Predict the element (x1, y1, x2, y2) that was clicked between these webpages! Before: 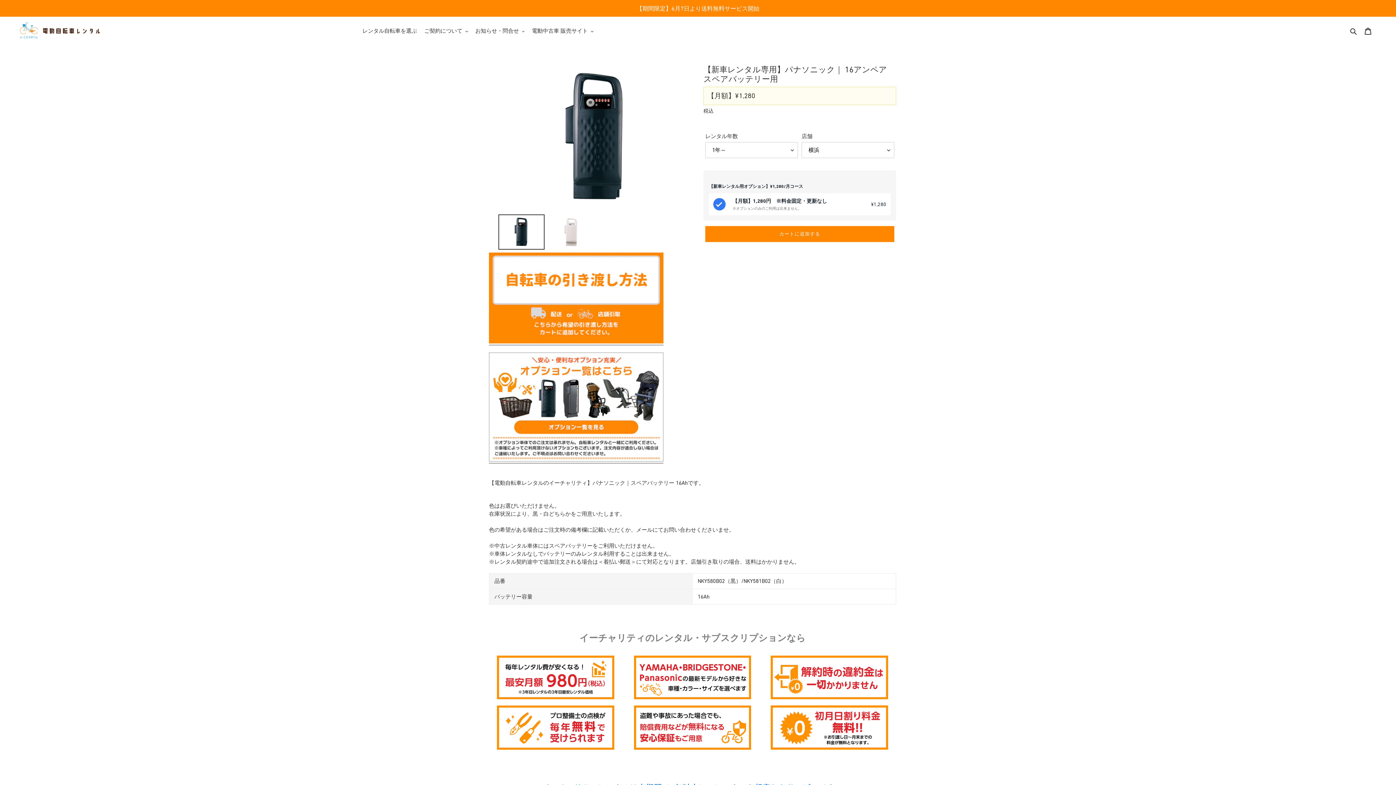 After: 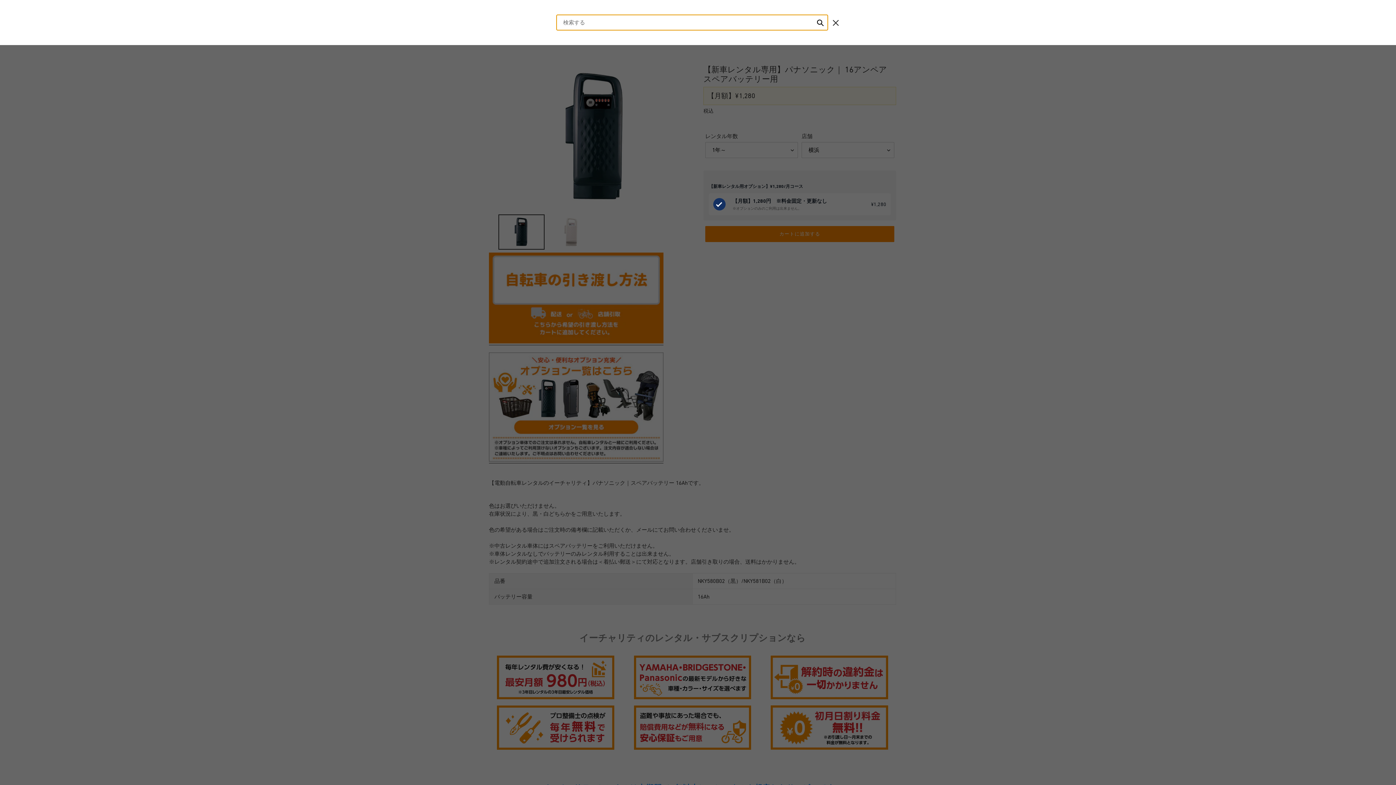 Action: label: 検索 bbox: (1348, 26, 1360, 35)